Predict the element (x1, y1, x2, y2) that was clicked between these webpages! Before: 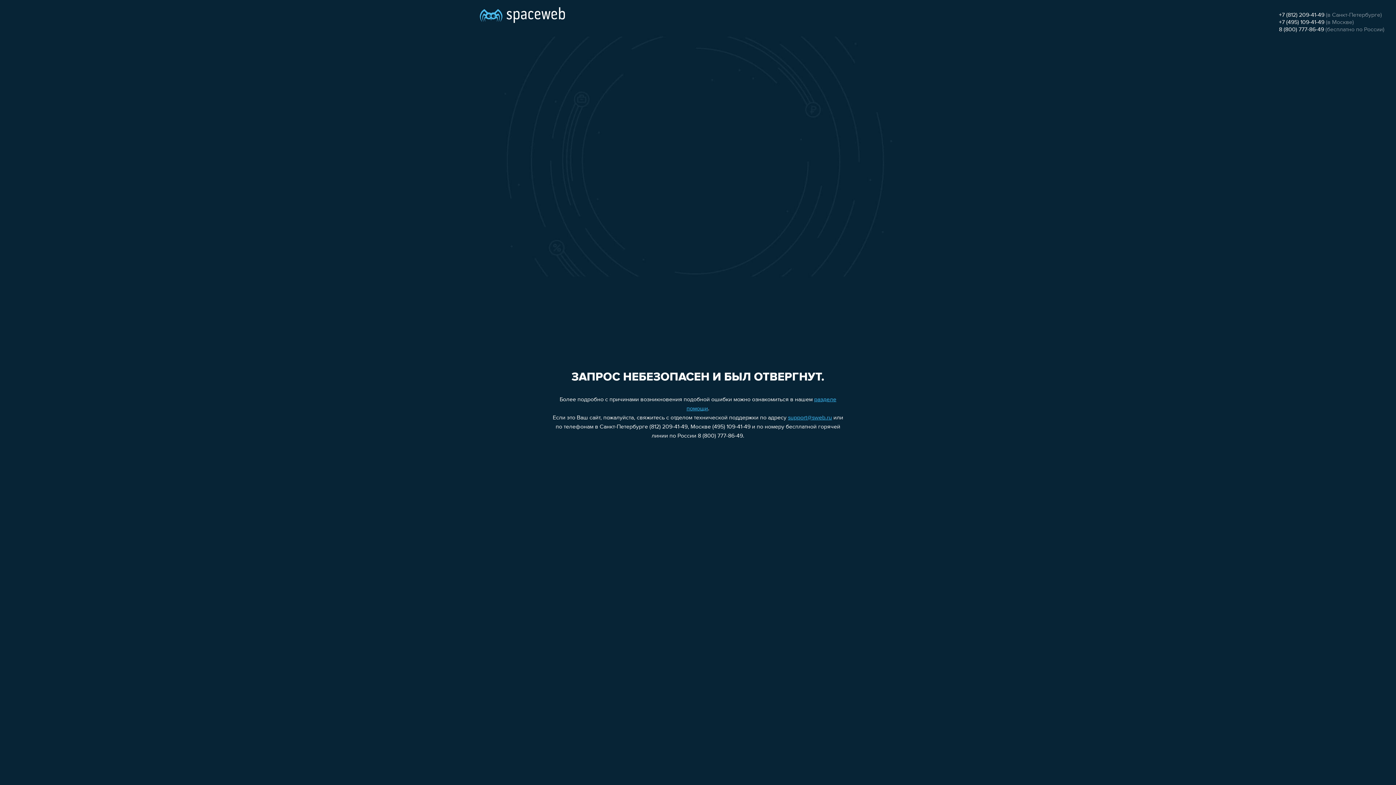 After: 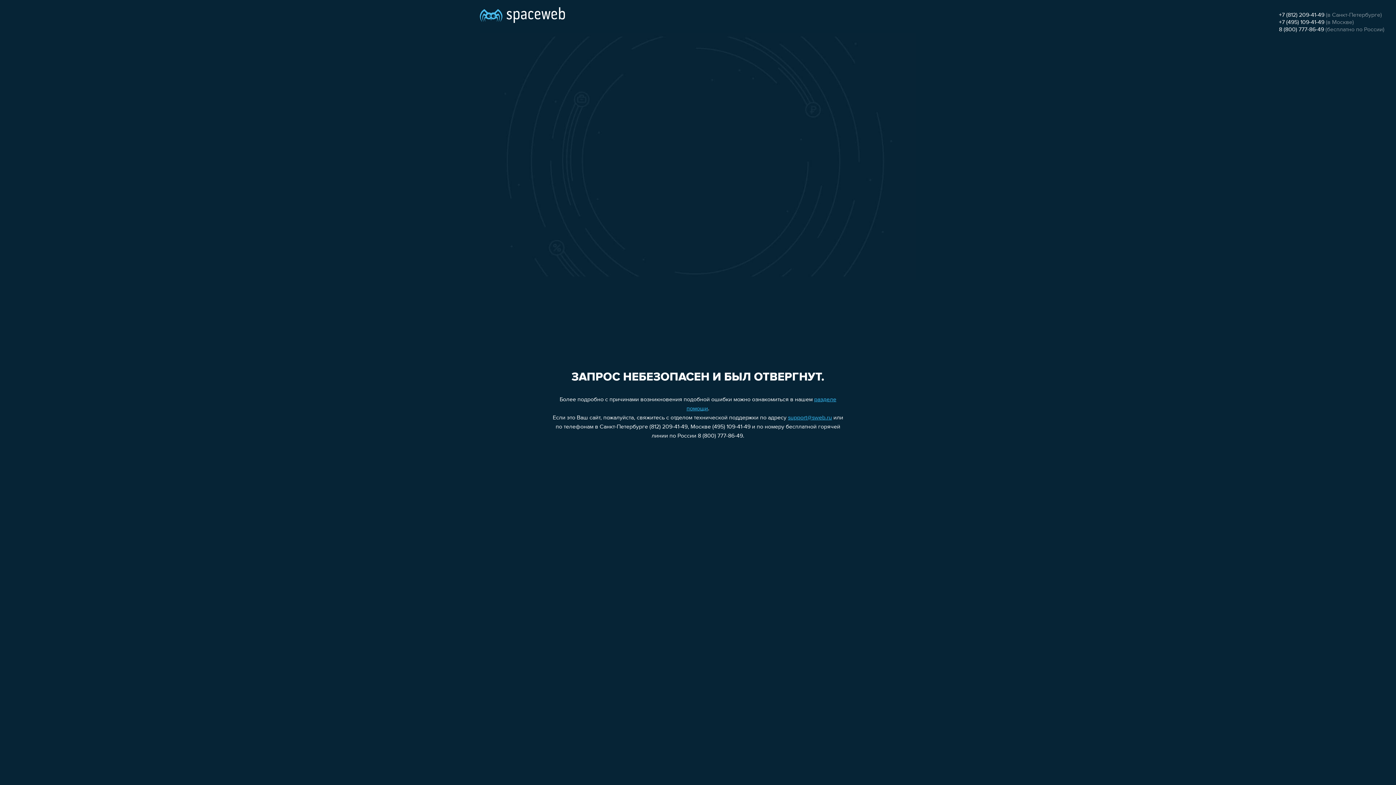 Action: label: 8 (800) 777-86-49 bbox: (1279, 26, 1324, 32)